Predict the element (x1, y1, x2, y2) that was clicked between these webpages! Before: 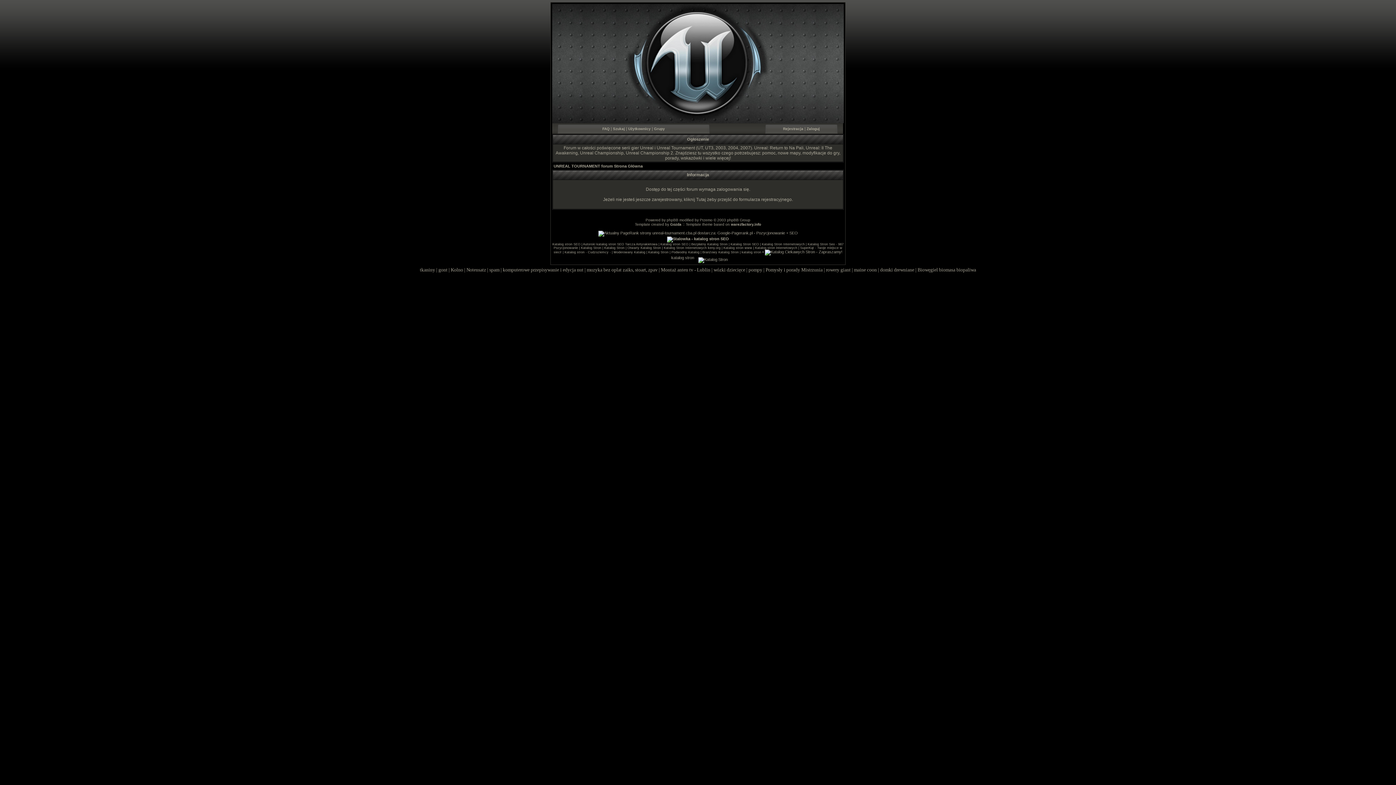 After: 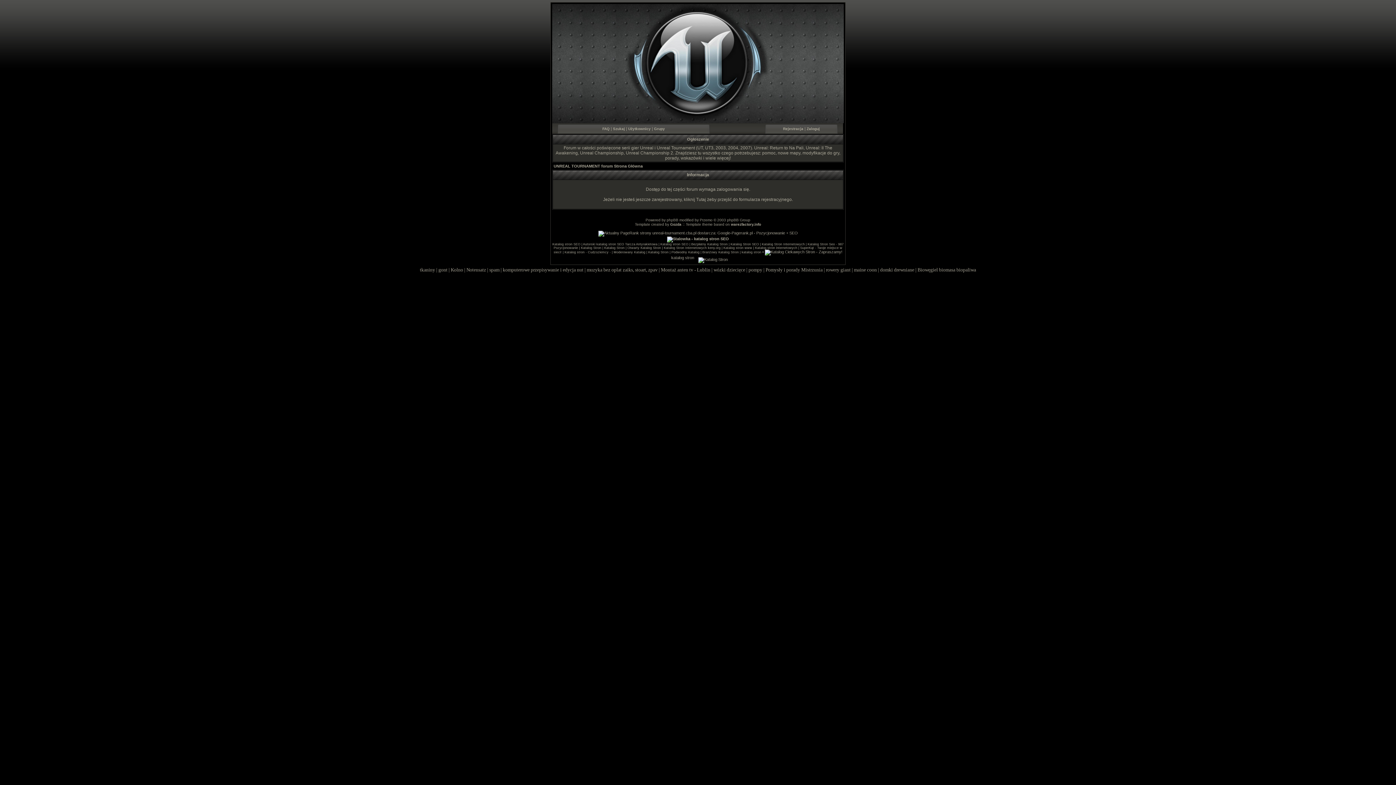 Action: bbox: (667, 236, 729, 241)